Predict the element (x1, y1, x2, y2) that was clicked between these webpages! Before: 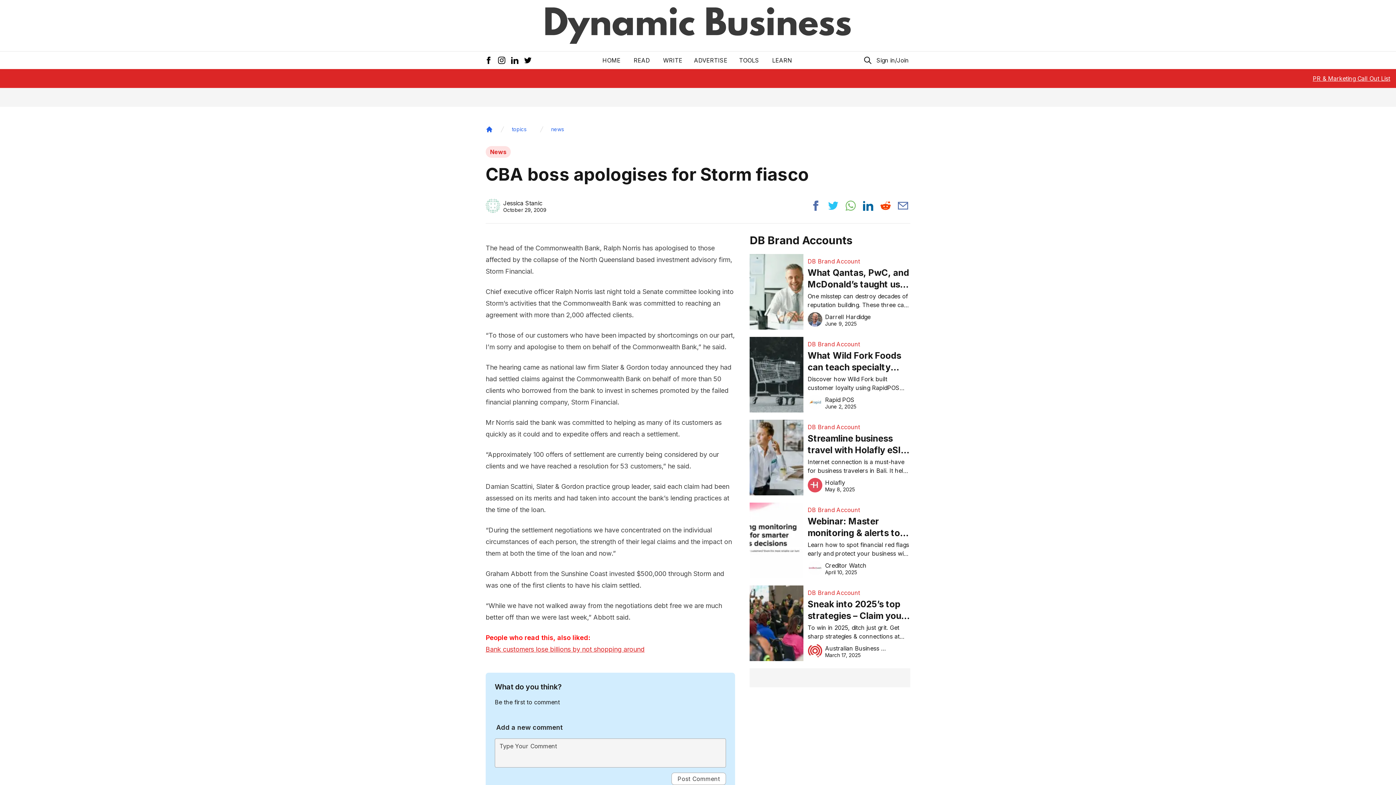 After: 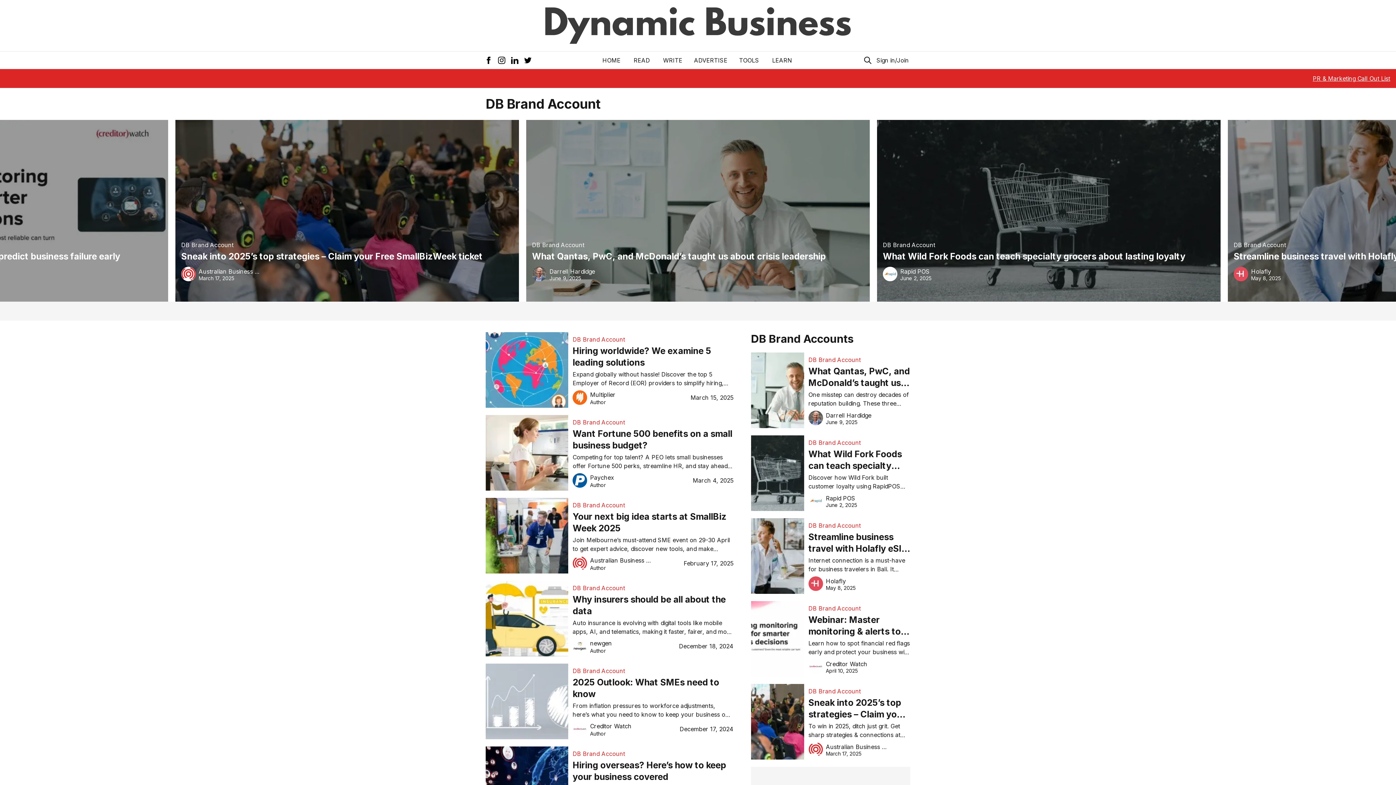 Action: label: DB Brand Account bbox: (807, 505, 910, 514)